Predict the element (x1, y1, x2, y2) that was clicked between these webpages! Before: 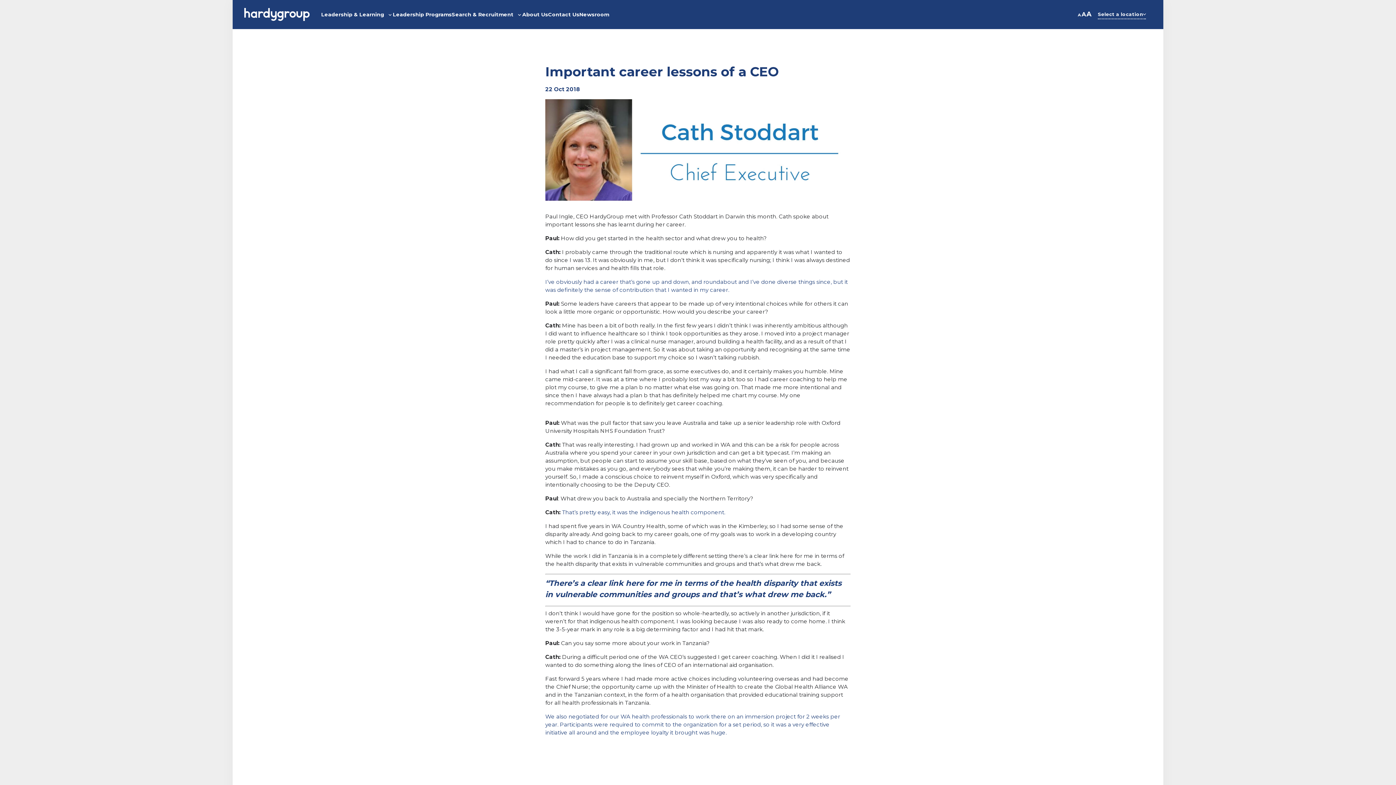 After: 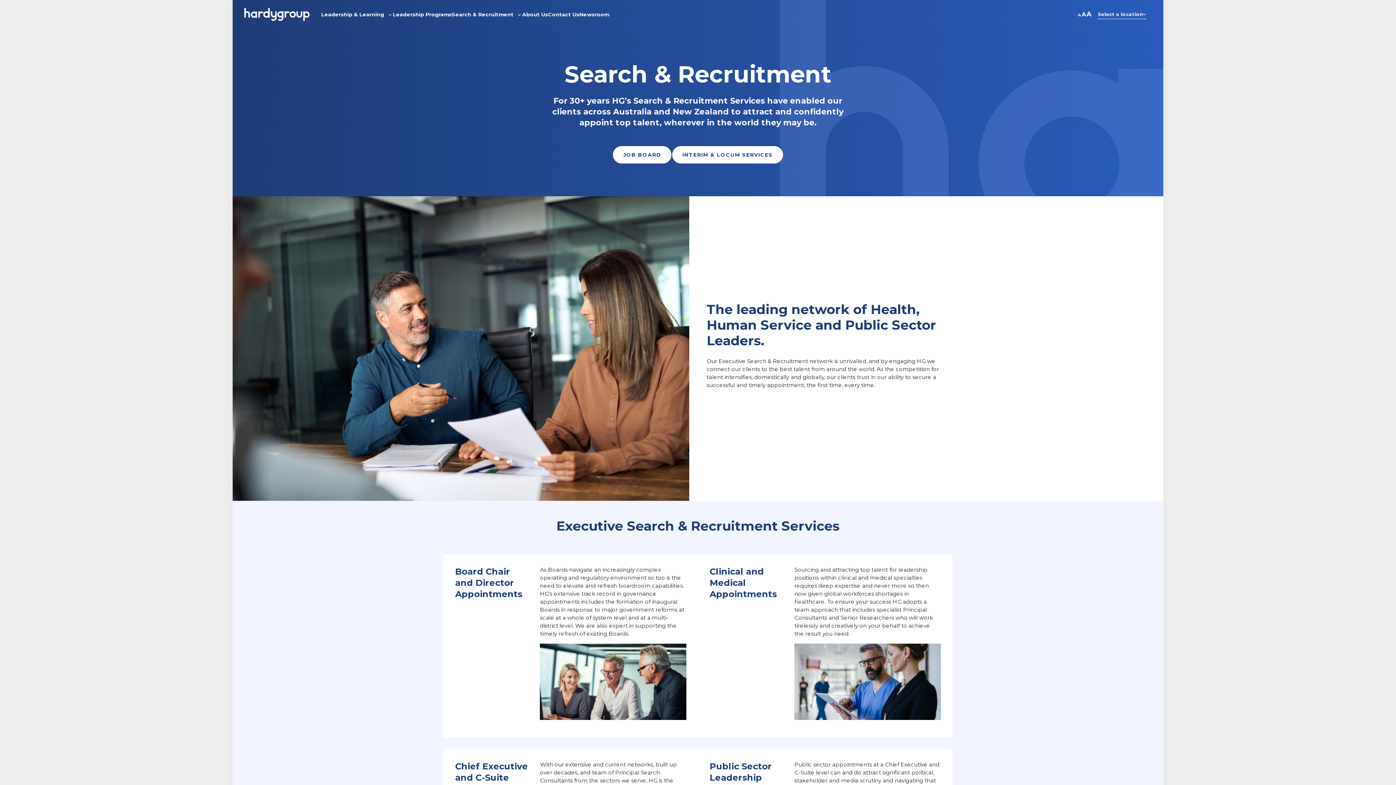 Action: label: Search & Recruitment bbox: (451, 0, 513, 29)